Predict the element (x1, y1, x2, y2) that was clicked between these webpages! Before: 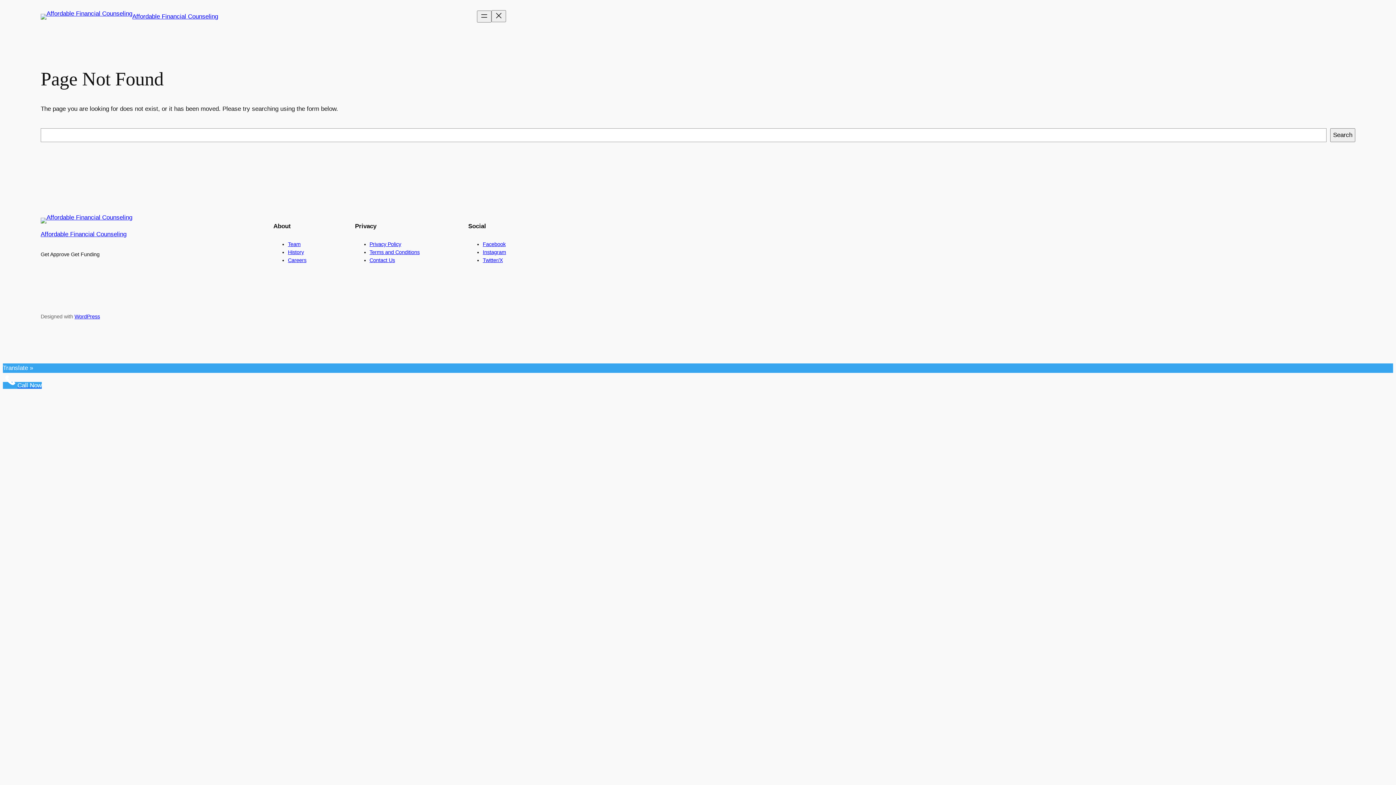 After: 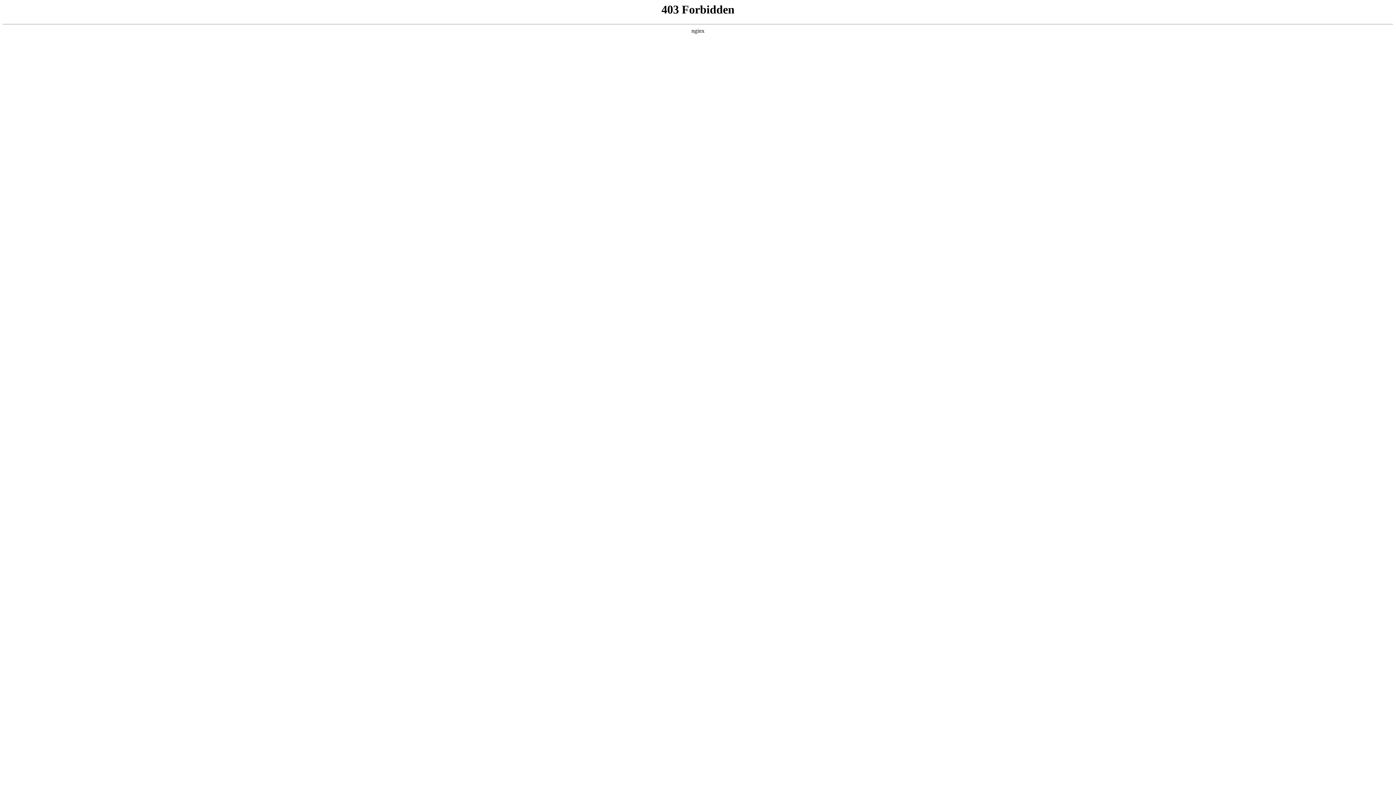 Action: label: WordPress bbox: (74, 313, 100, 319)